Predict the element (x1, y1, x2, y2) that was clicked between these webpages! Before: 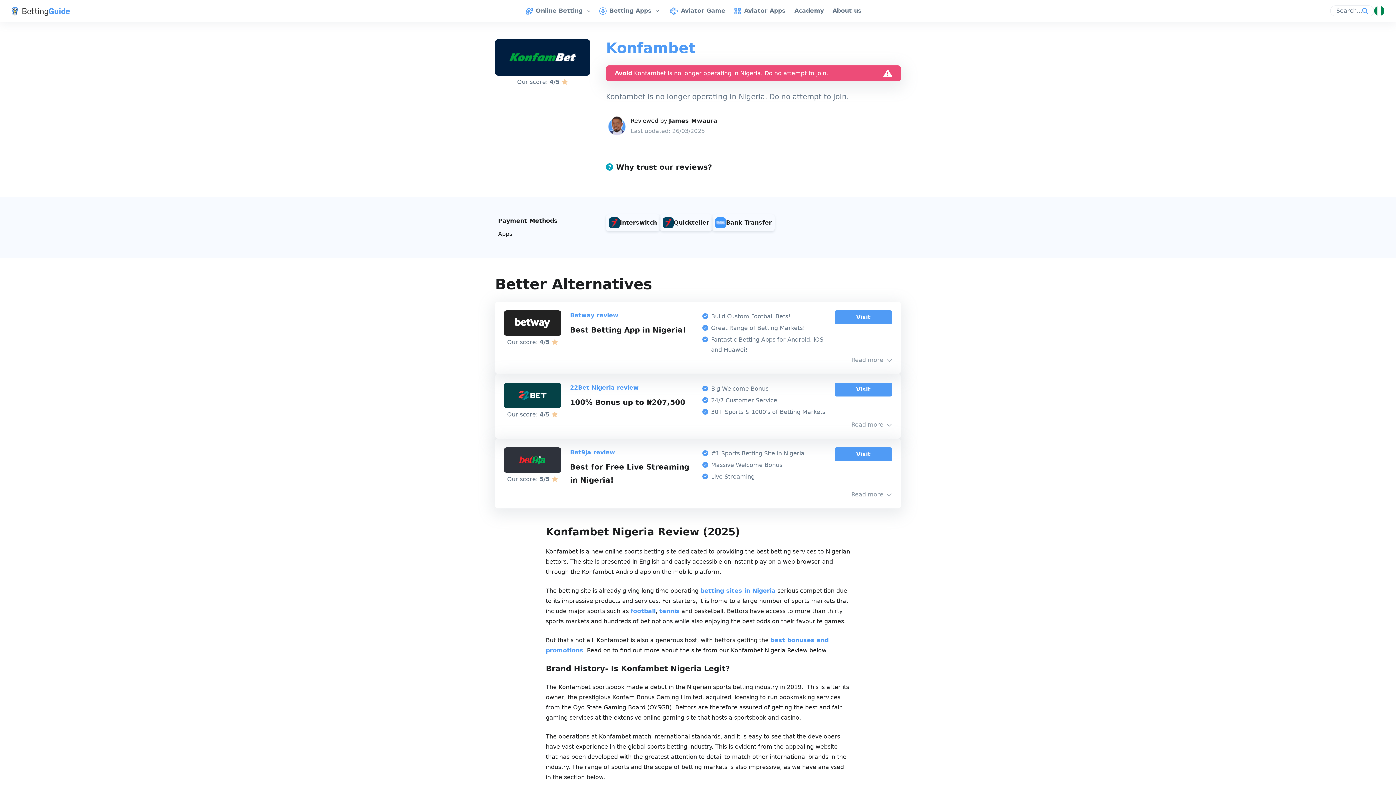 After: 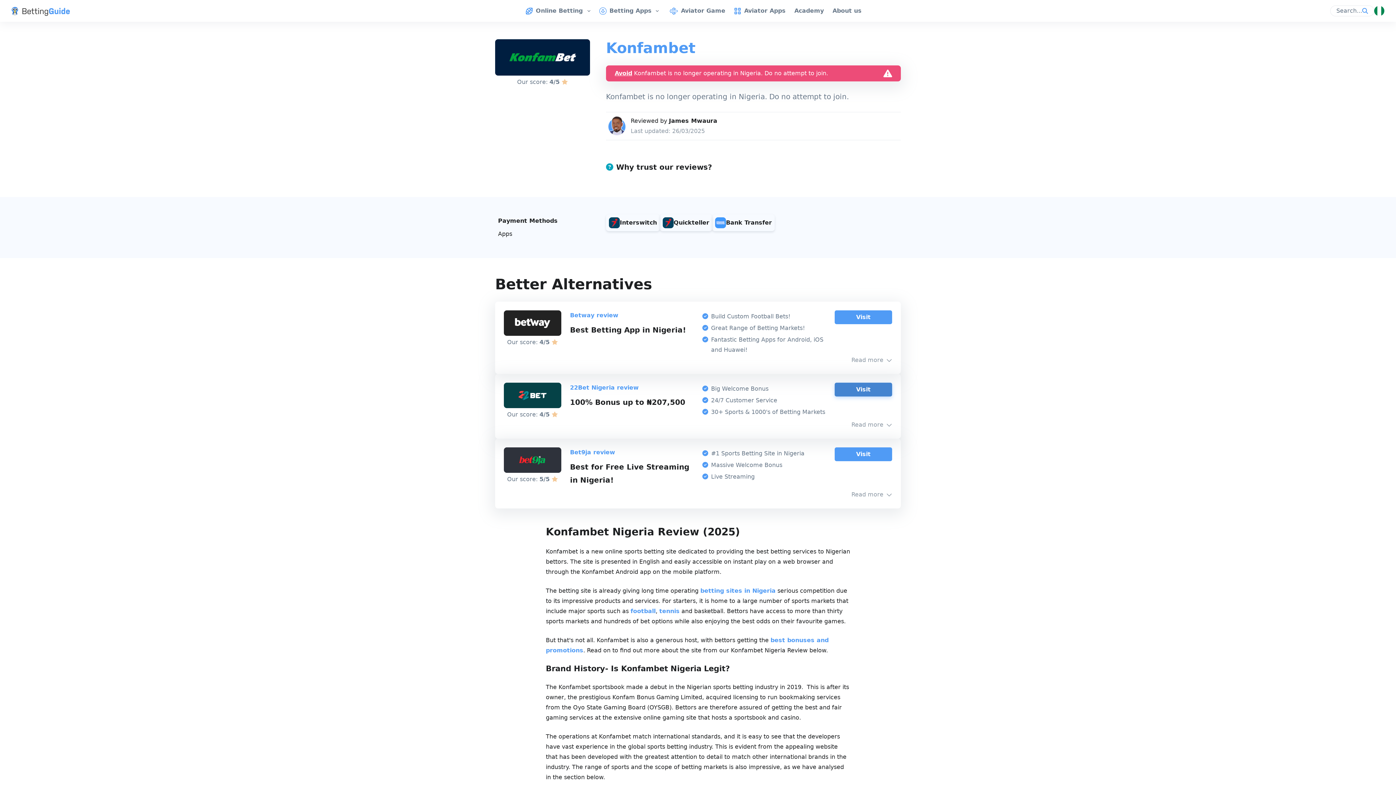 Action: label: Visit bbox: (834, 382, 892, 396)